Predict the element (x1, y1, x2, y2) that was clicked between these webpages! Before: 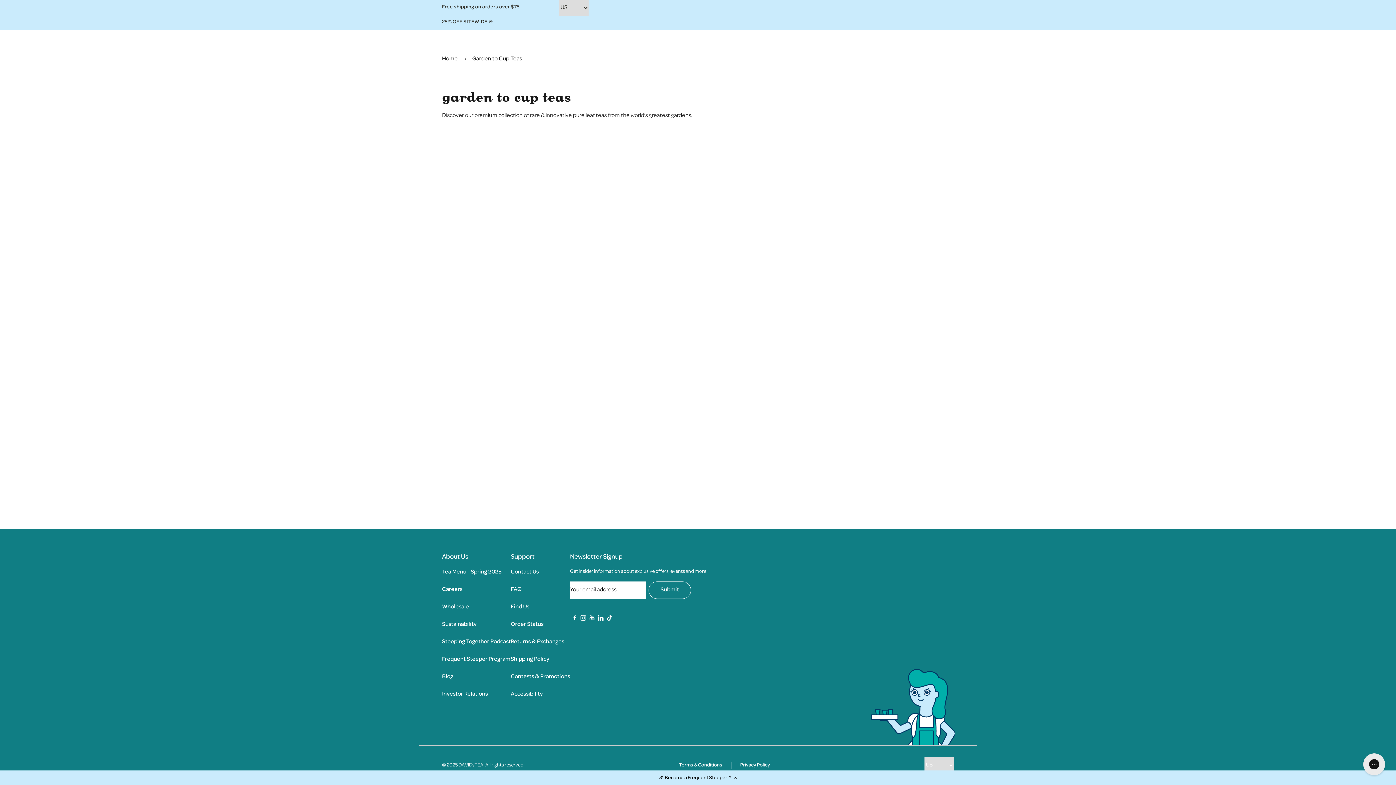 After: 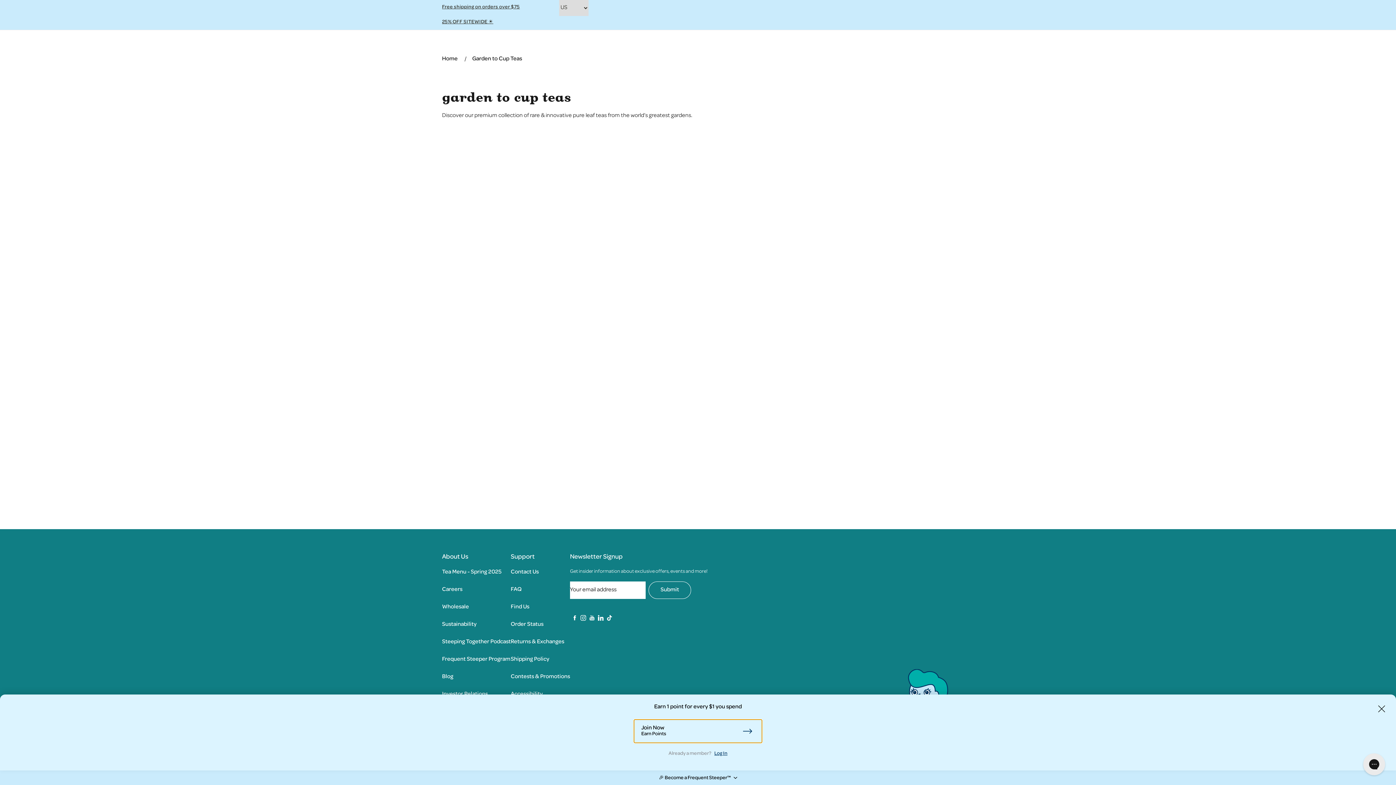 Action: label: 🎉 Become a Frequent Steeper™ bbox: (0, 770, 1396, 785)